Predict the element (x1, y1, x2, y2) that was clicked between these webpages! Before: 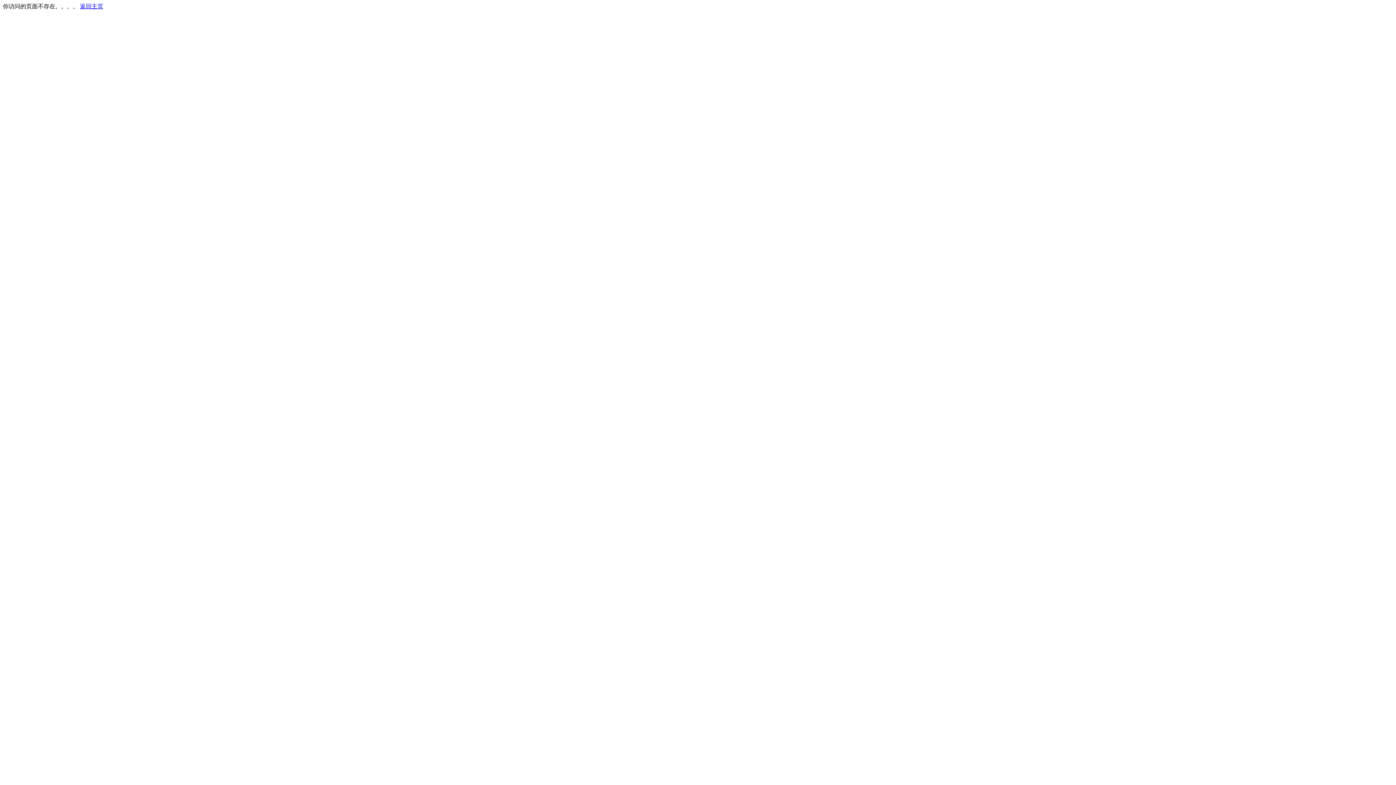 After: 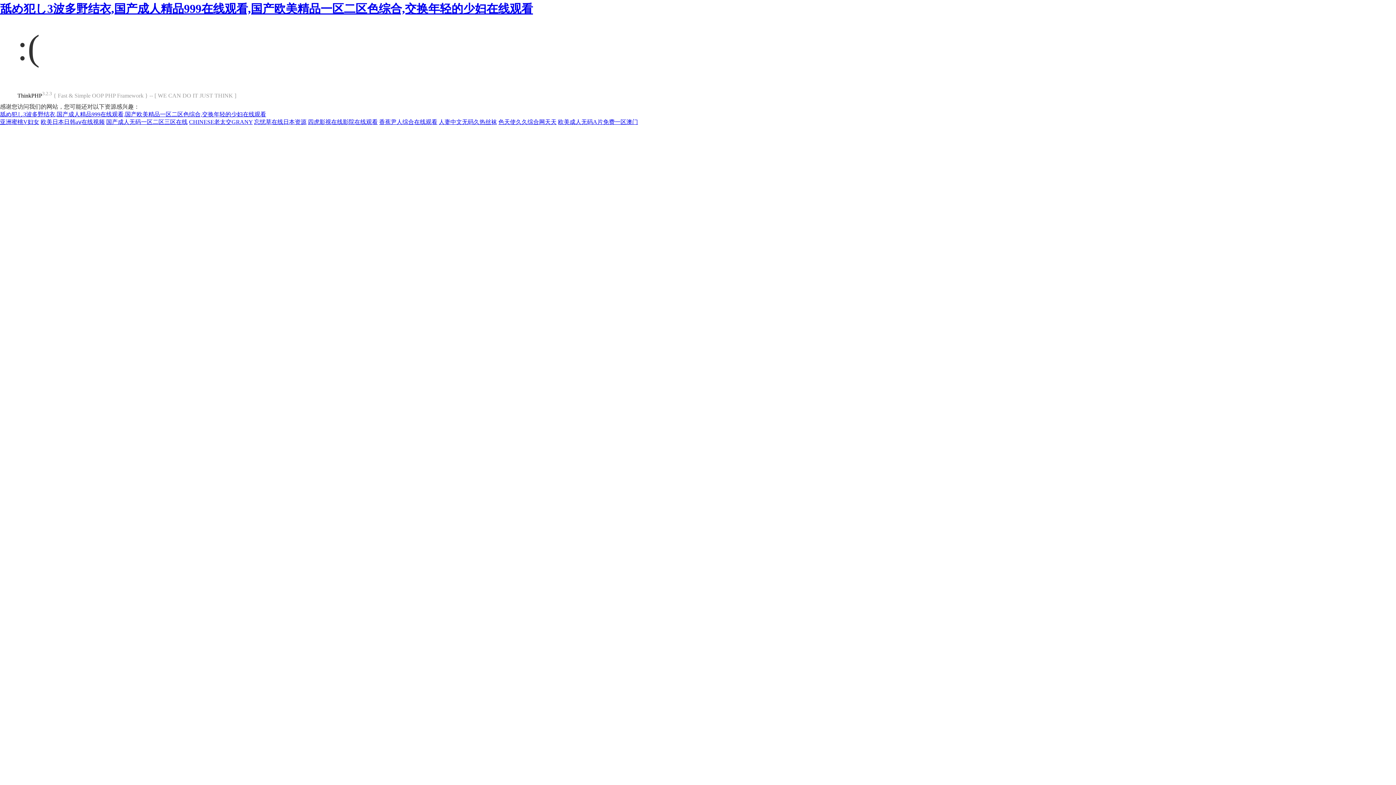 Action: bbox: (80, 3, 103, 9) label: 返回主页